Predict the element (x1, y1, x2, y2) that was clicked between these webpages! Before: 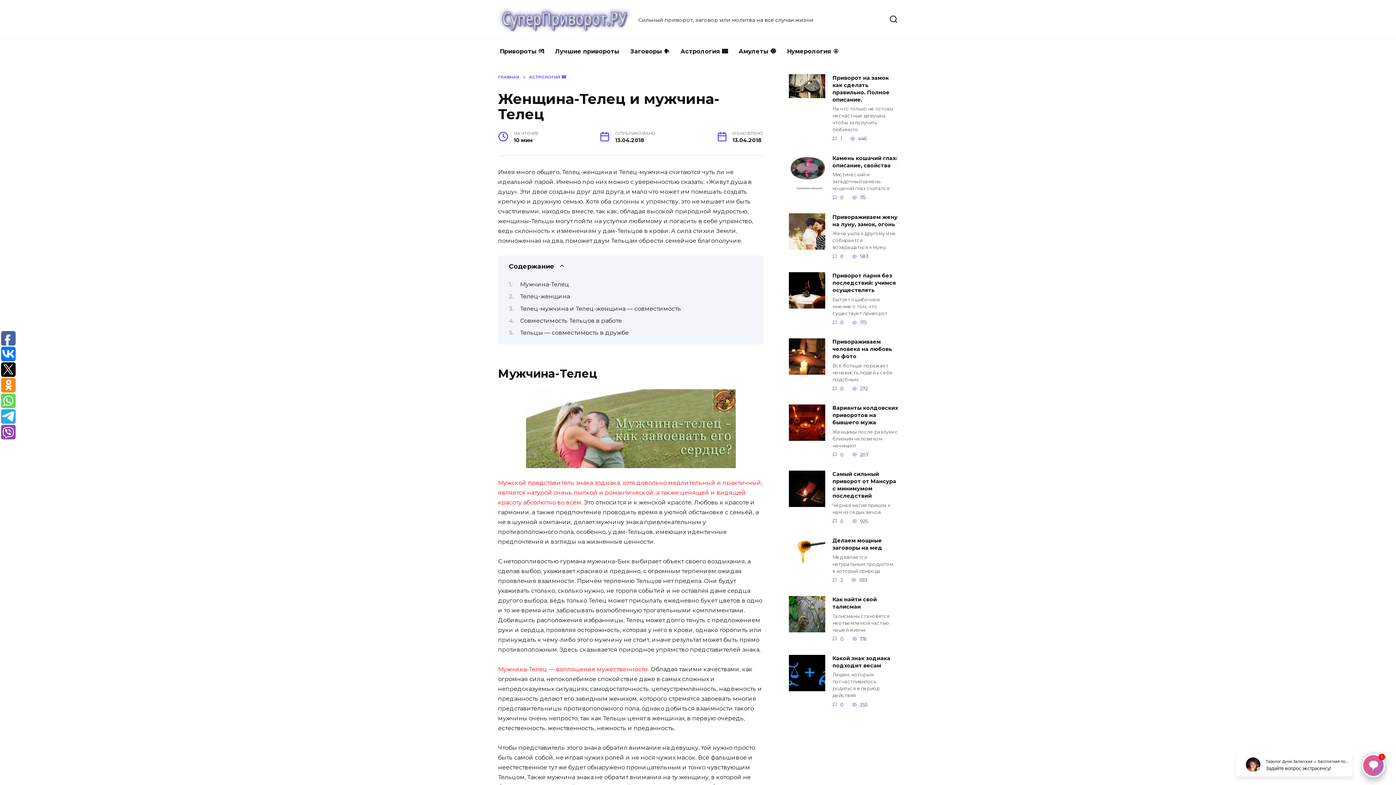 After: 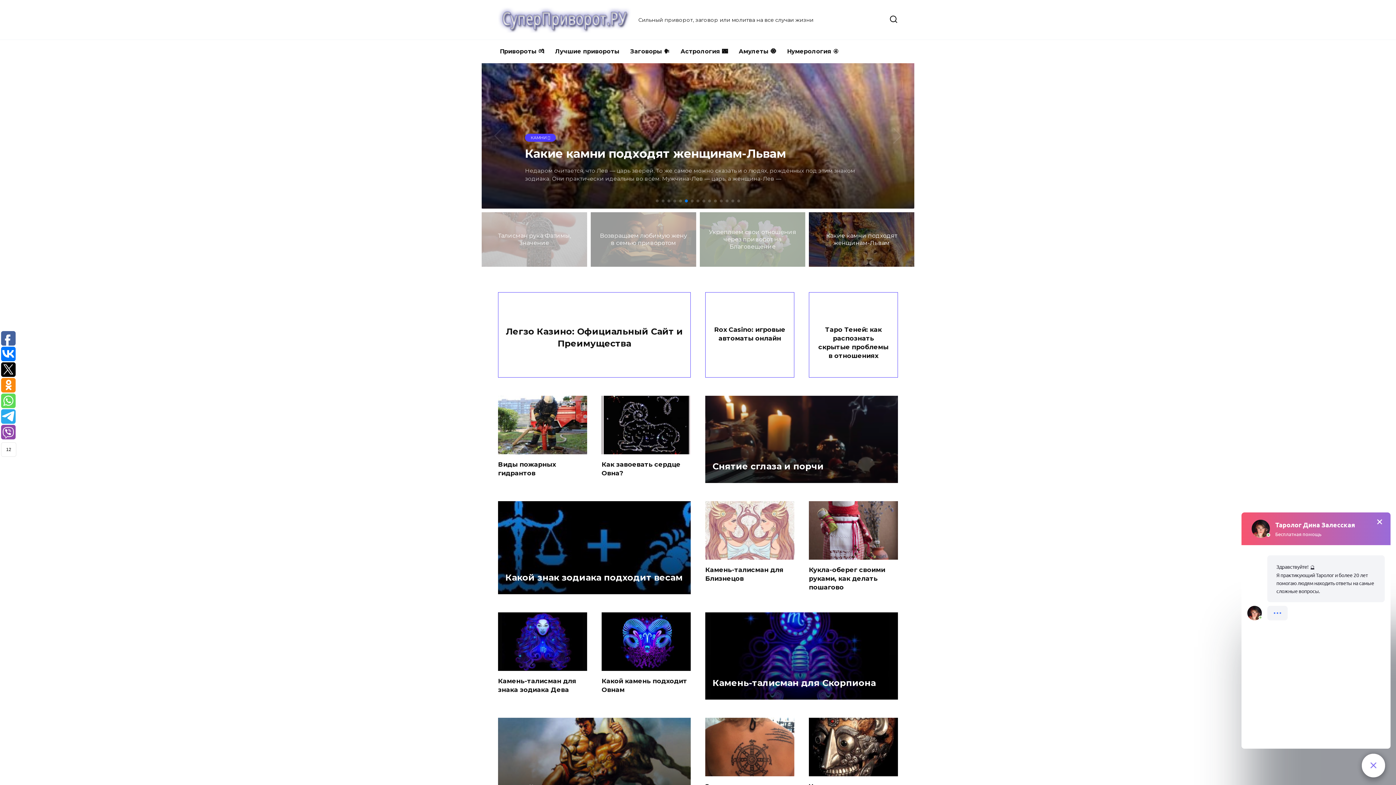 Action: bbox: (498, 74, 519, 79) label: ГЛАВНАЯ